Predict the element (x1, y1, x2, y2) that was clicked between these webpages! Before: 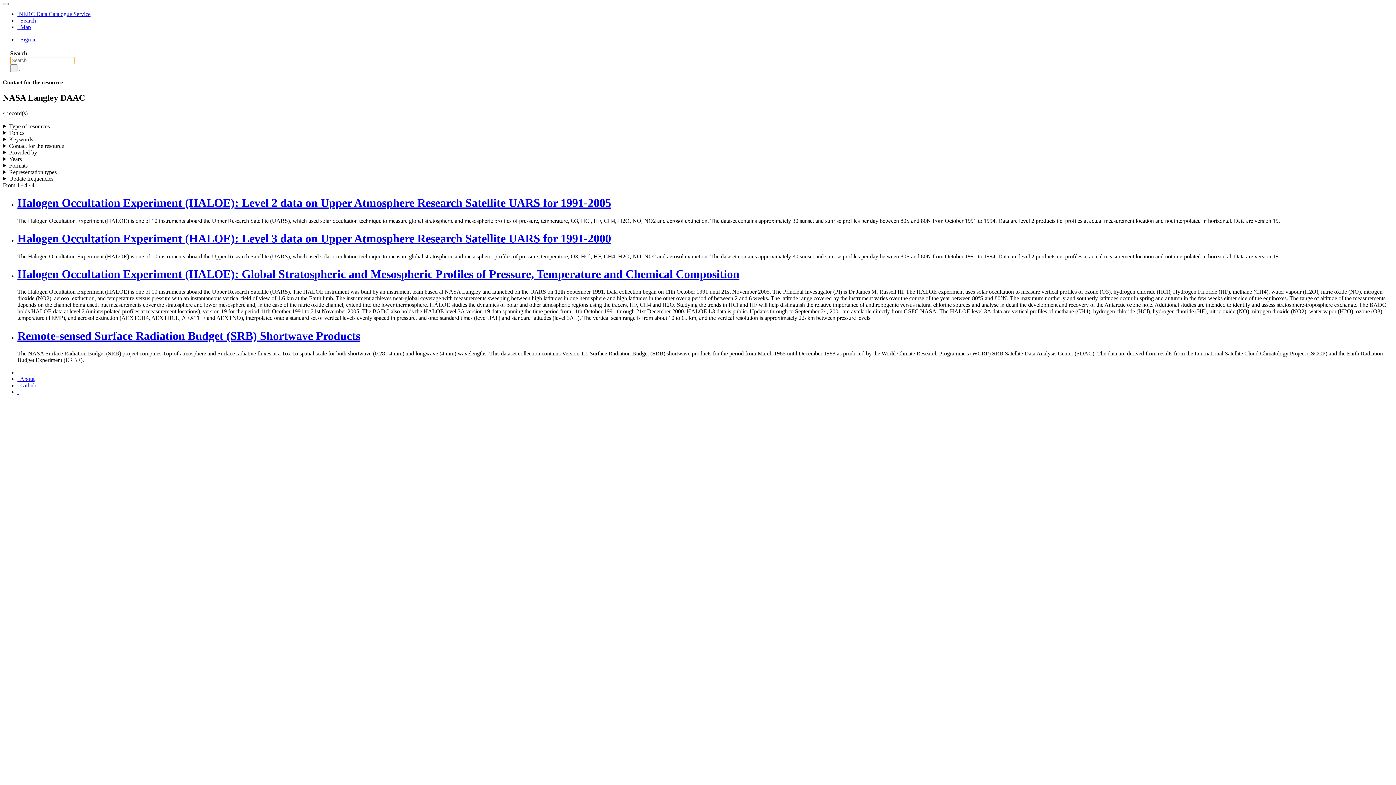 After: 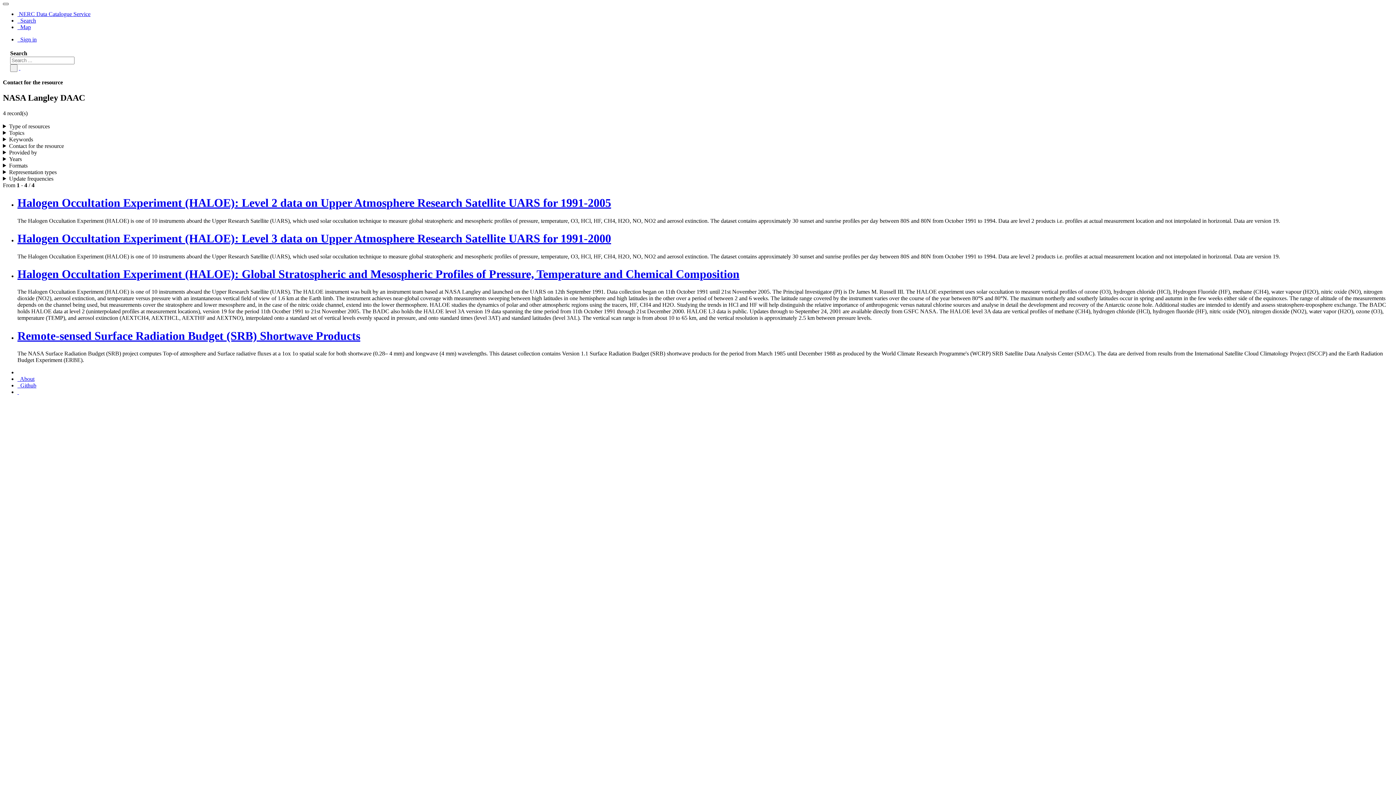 Action: bbox: (2, 2, 8, 5)